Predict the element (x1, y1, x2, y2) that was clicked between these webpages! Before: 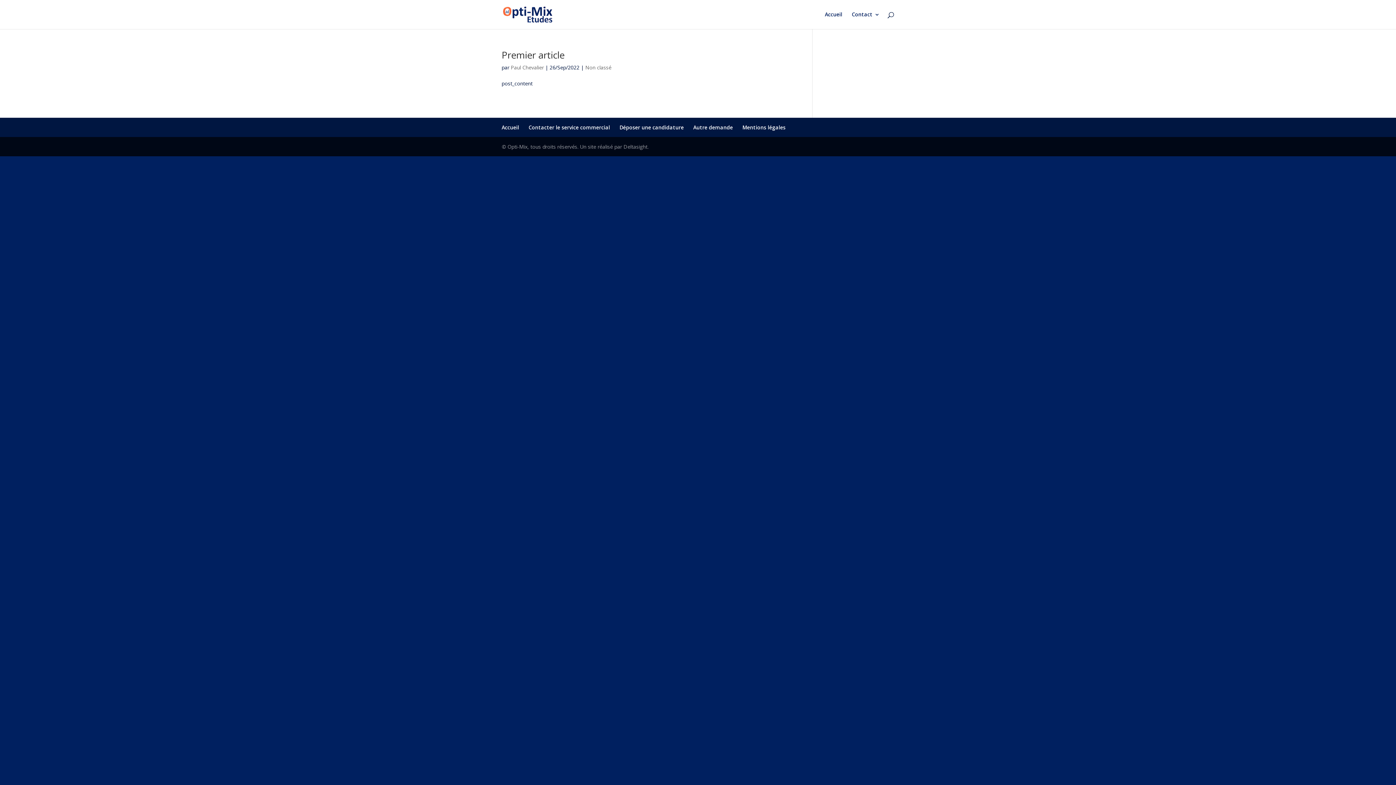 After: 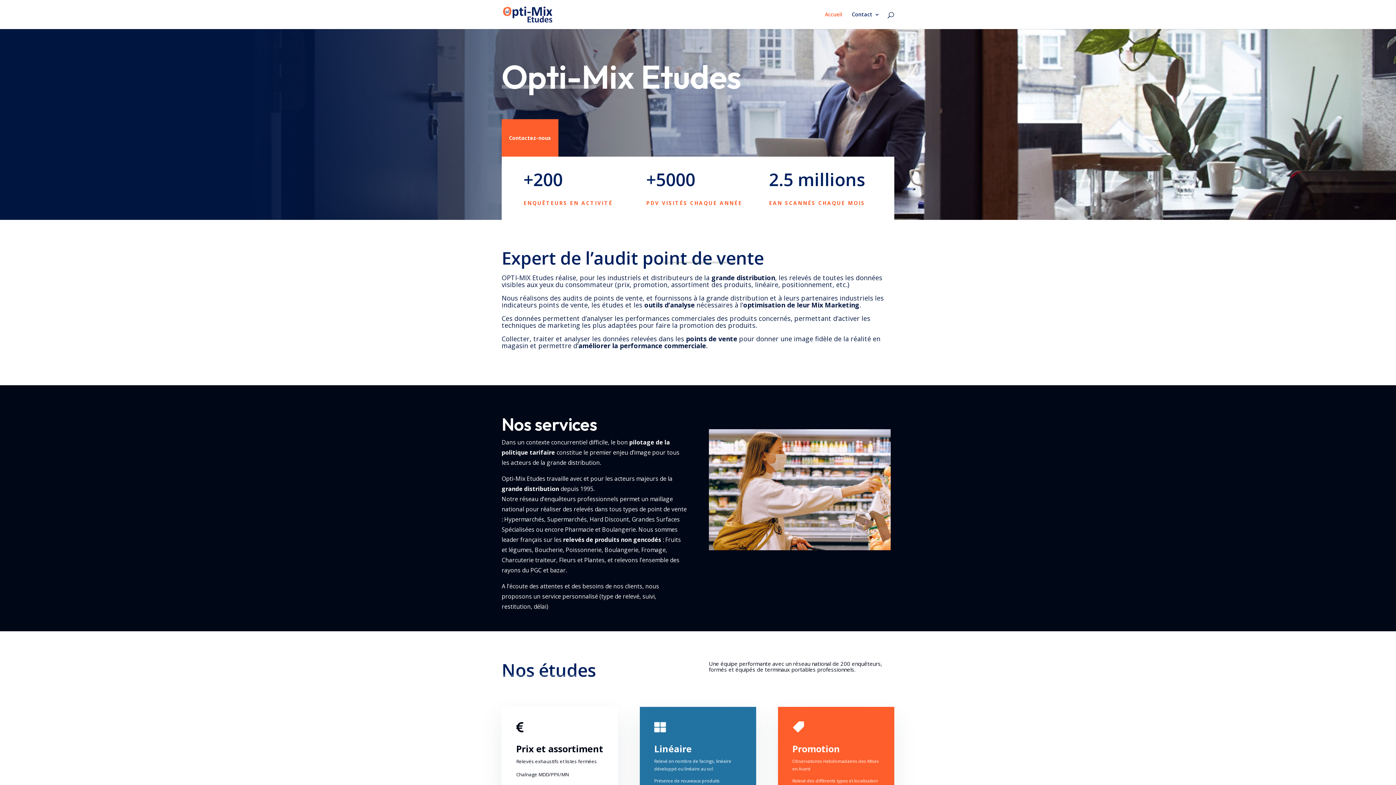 Action: bbox: (503, 10, 552, 17)